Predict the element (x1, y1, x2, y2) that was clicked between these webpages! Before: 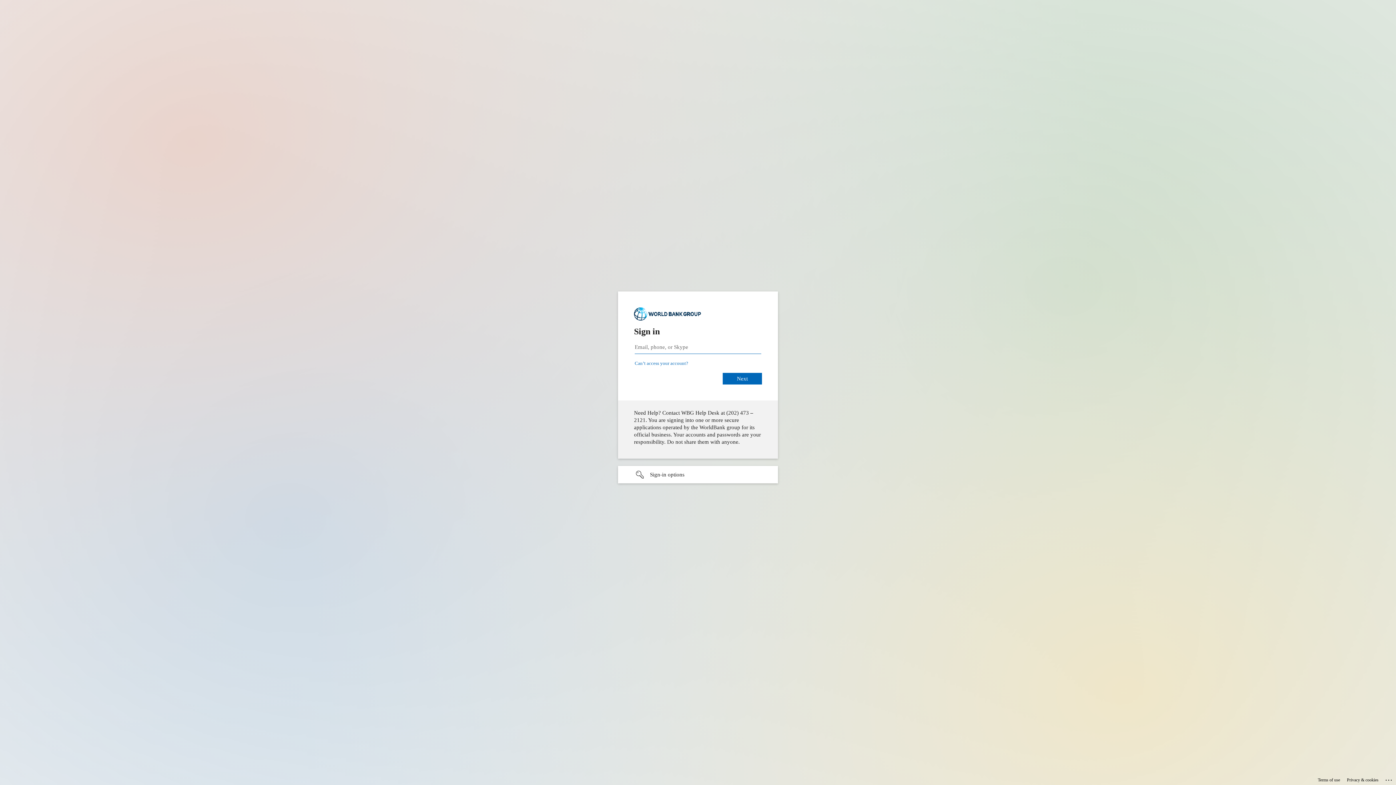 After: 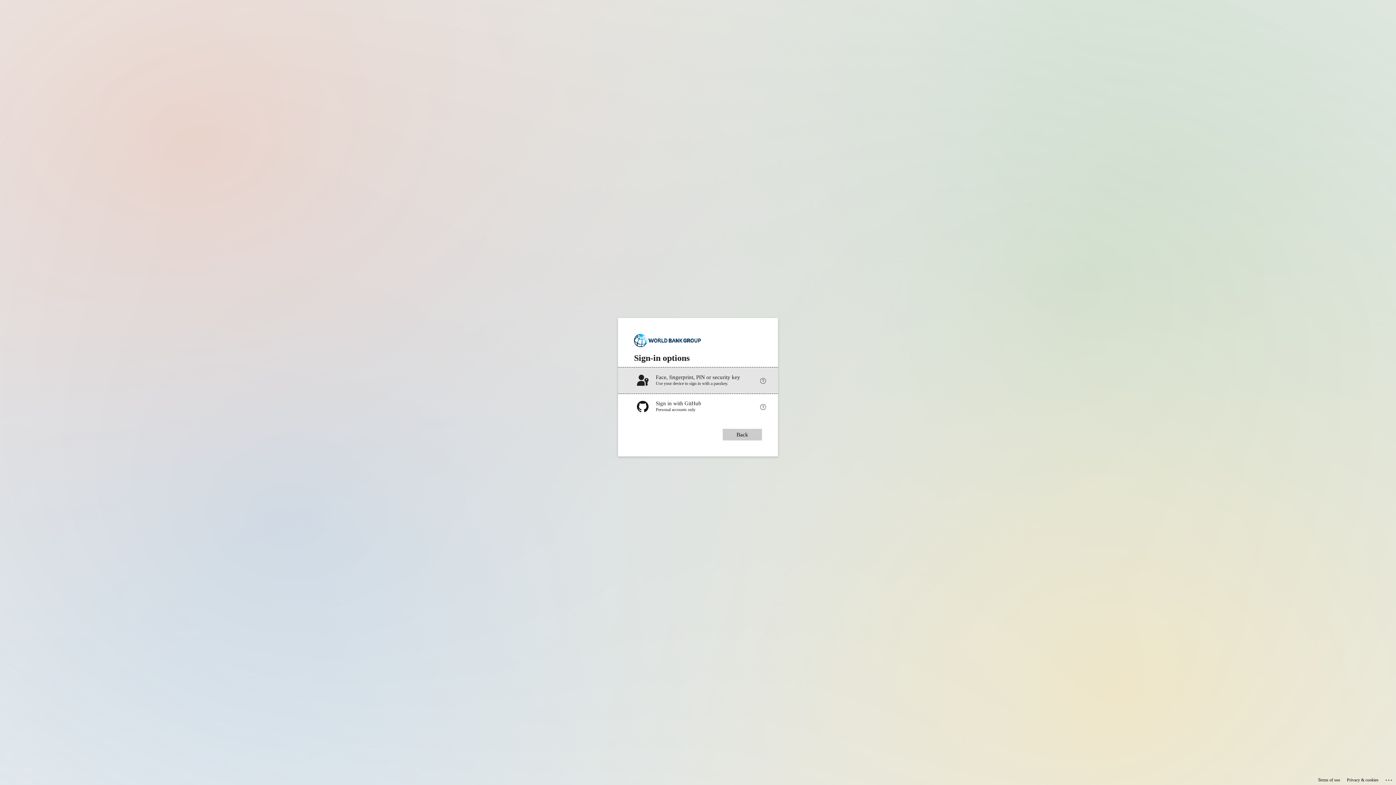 Action: bbox: (618, 466, 778, 483) label: Sign-in options undefined